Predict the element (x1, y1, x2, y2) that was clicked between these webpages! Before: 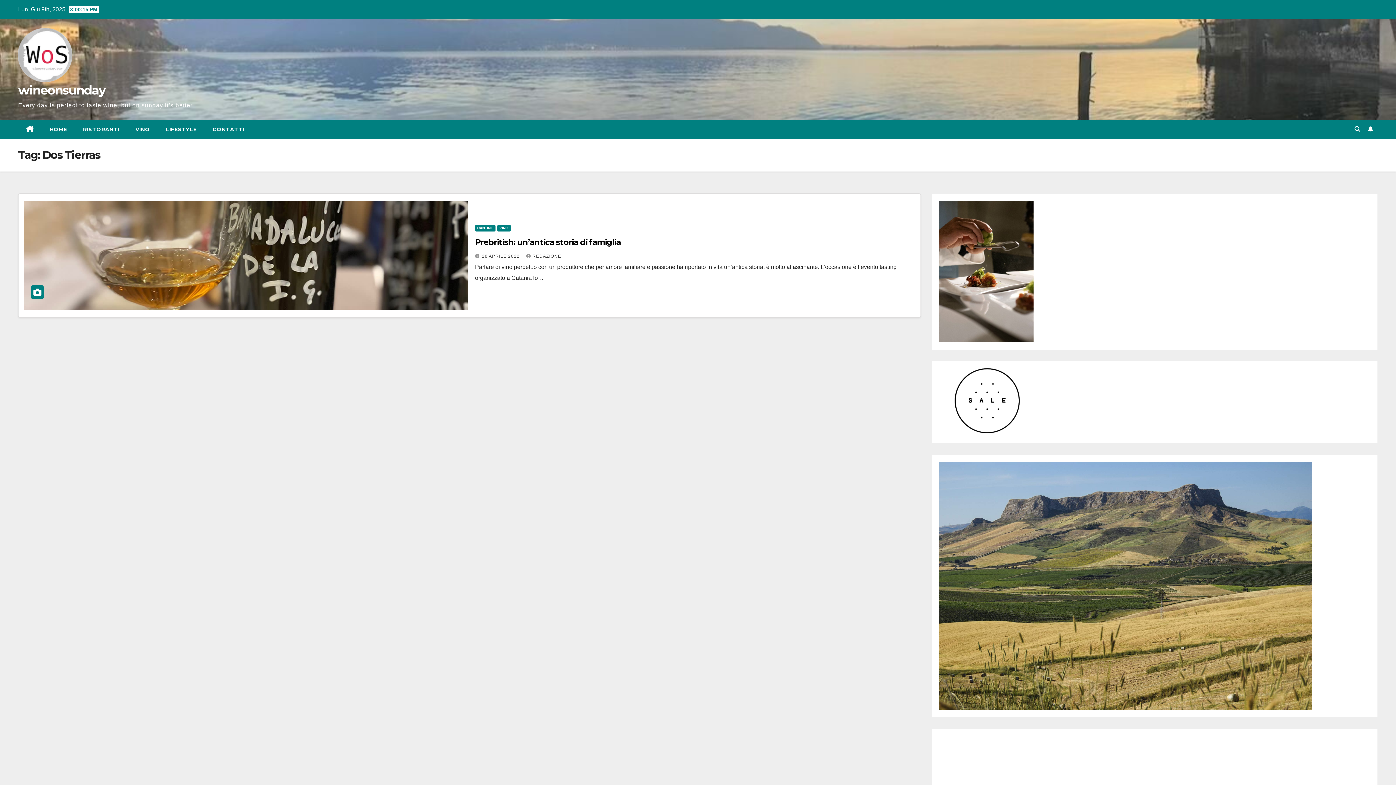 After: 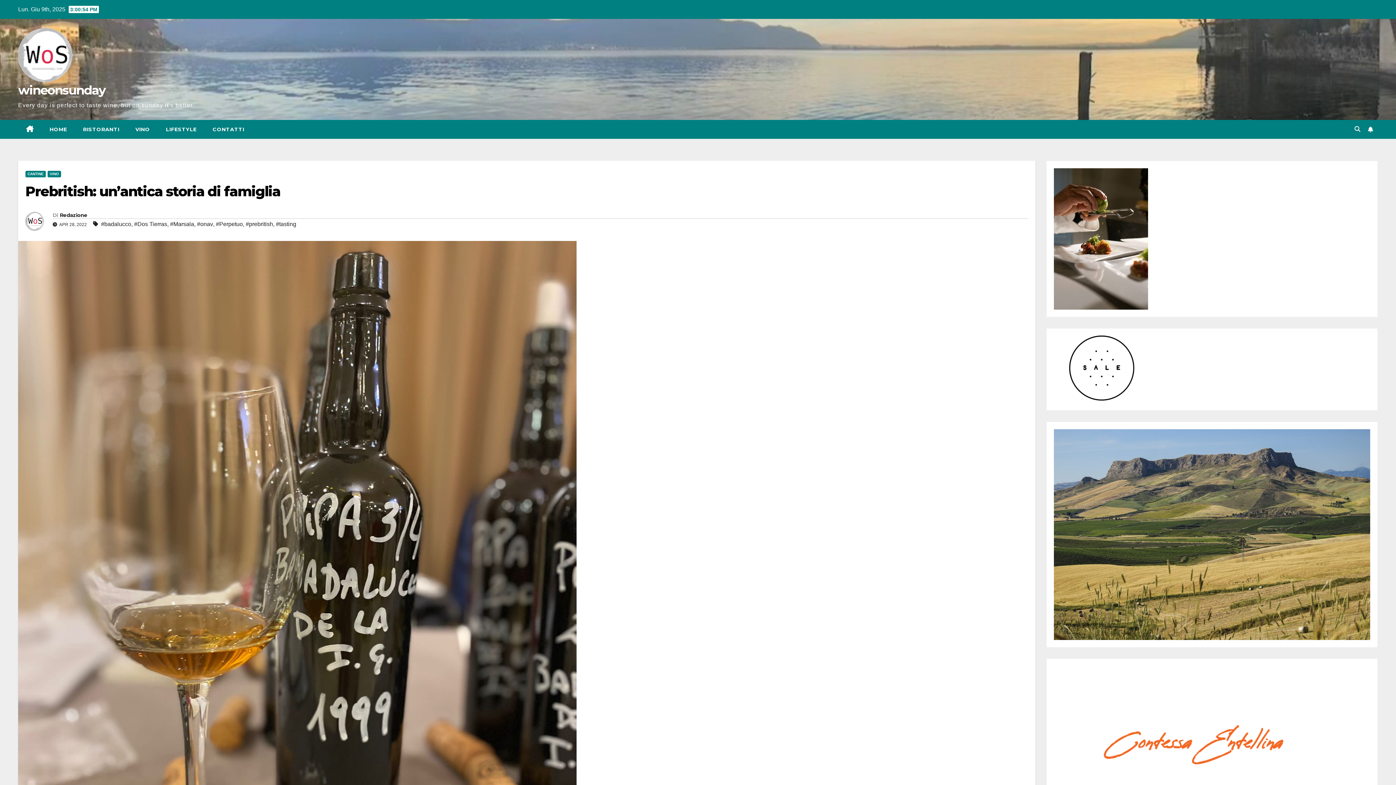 Action: bbox: (475, 237, 620, 247) label: Prebritish: un’antica storia di famiglia